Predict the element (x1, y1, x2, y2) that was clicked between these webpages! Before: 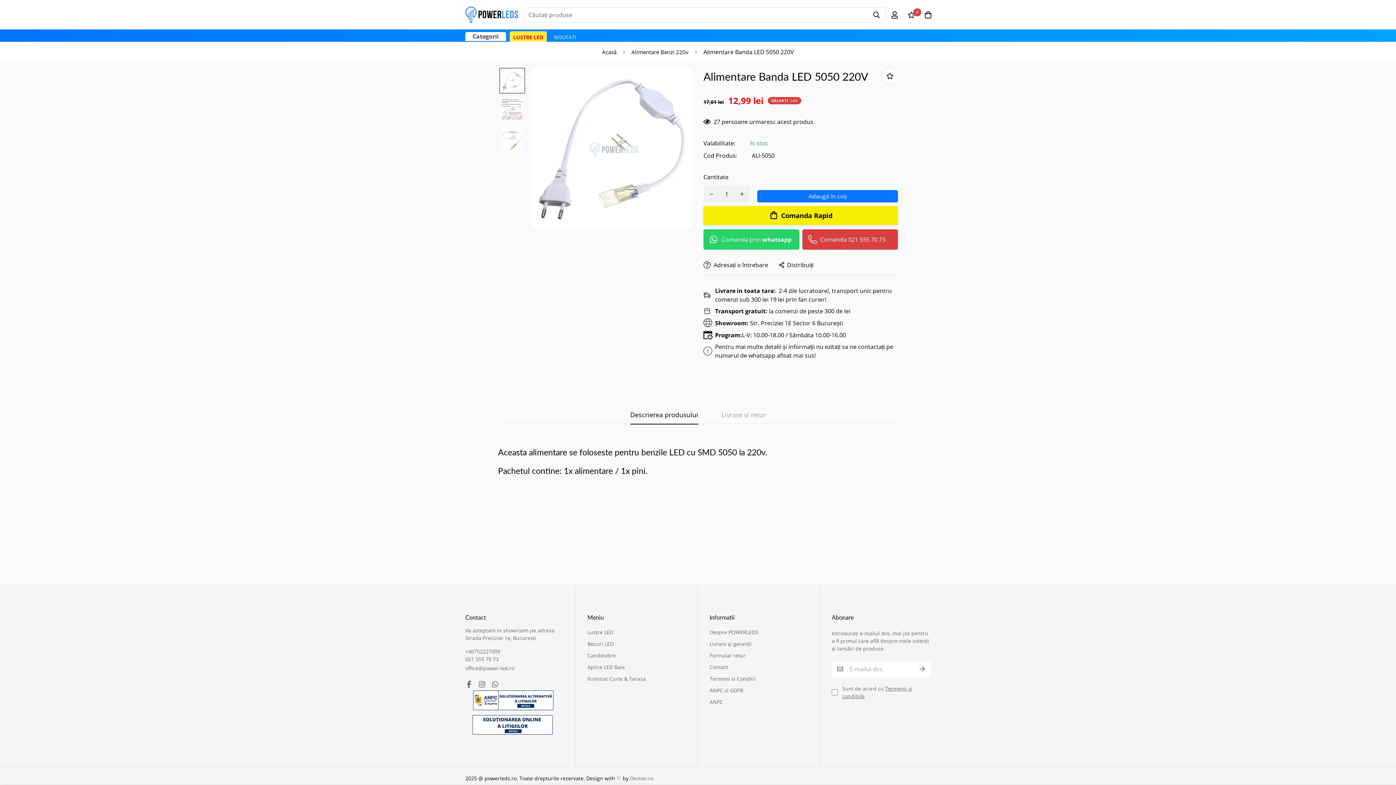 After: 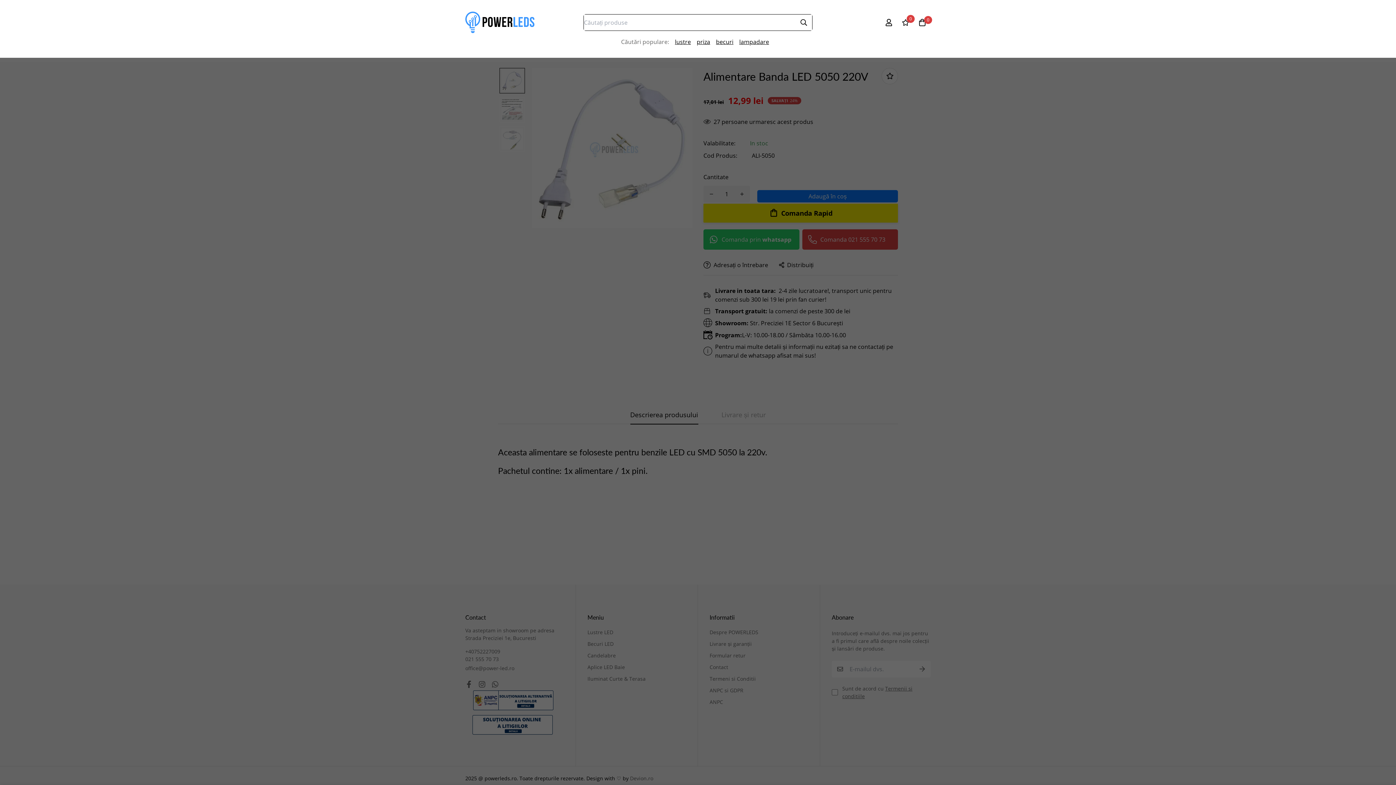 Action: bbox: (867, 6, 886, 22)